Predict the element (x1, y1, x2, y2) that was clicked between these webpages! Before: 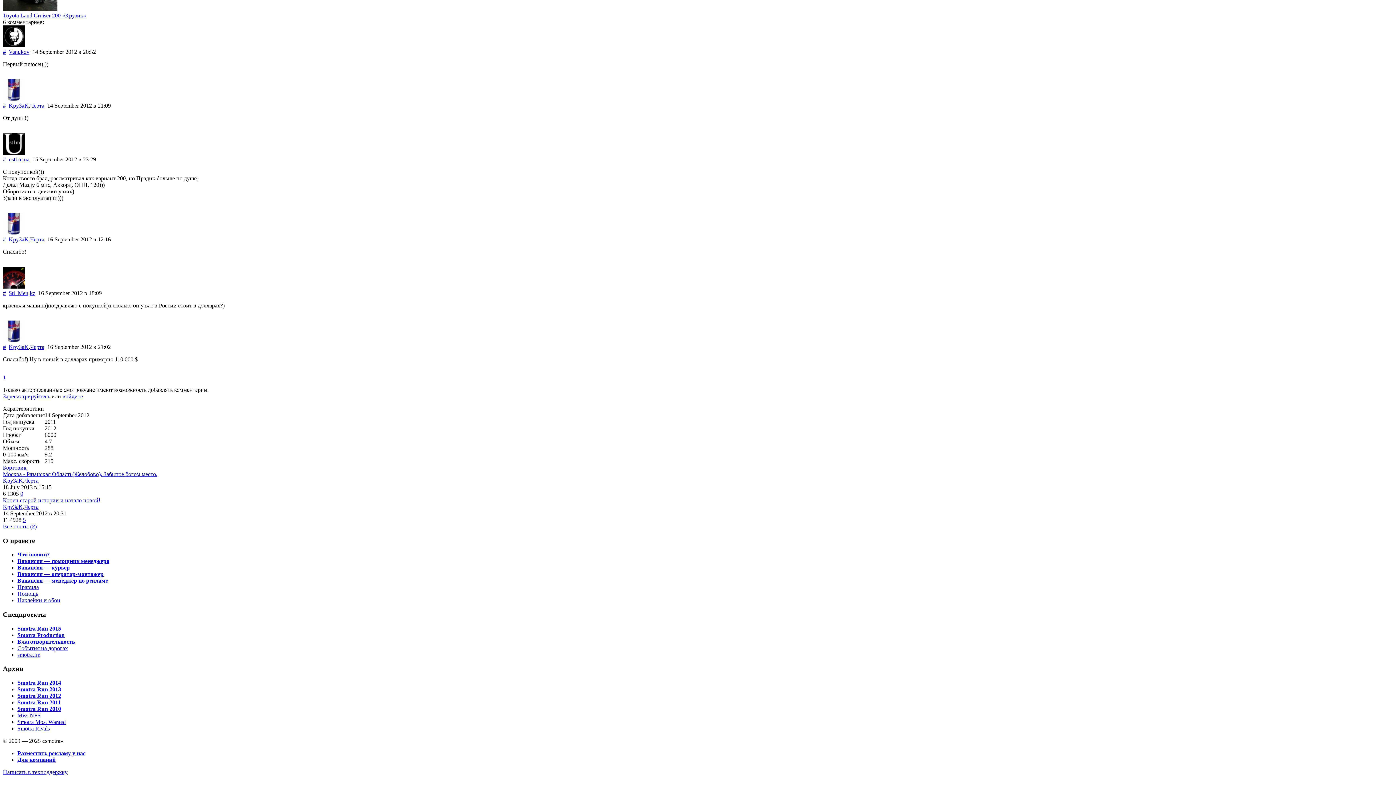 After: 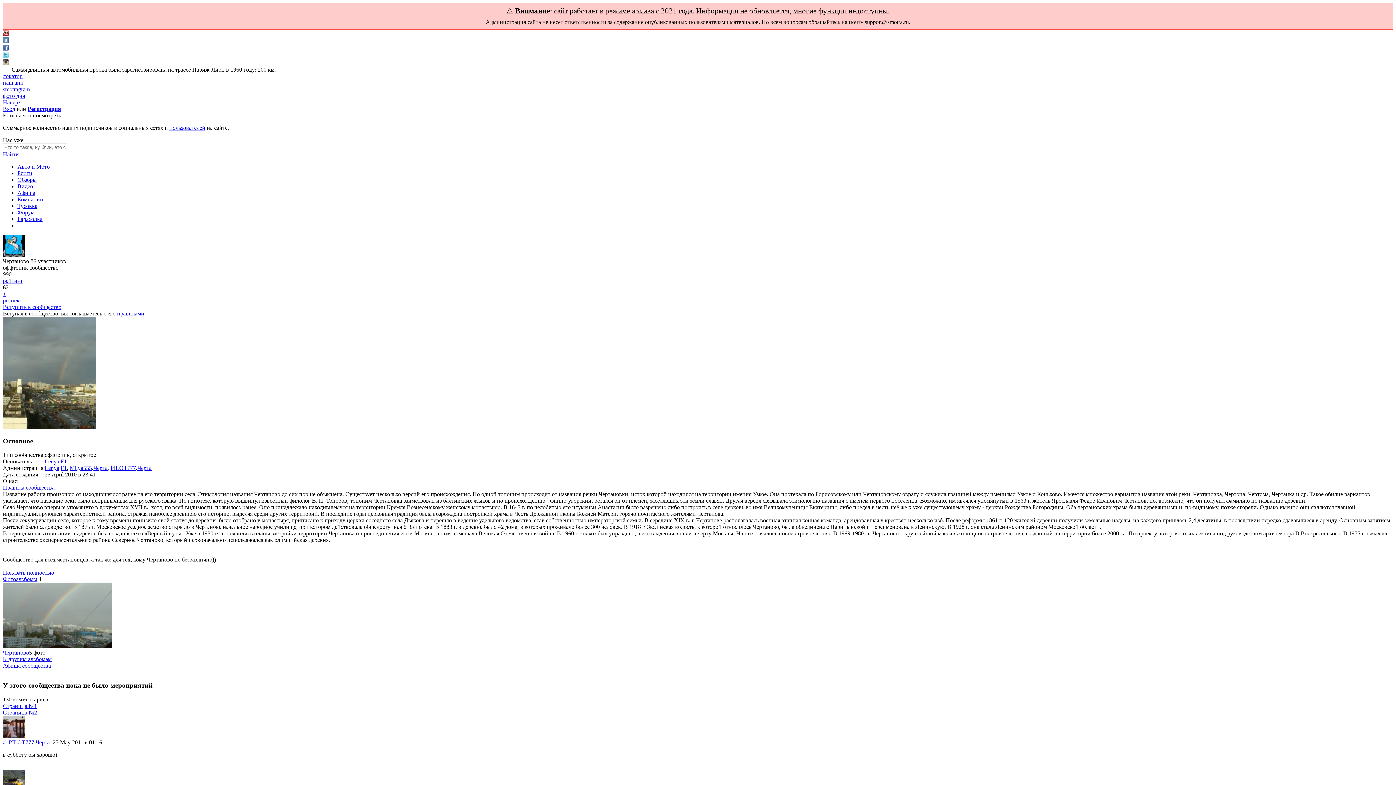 Action: bbox: (24, 503, 38, 510) label: Черта